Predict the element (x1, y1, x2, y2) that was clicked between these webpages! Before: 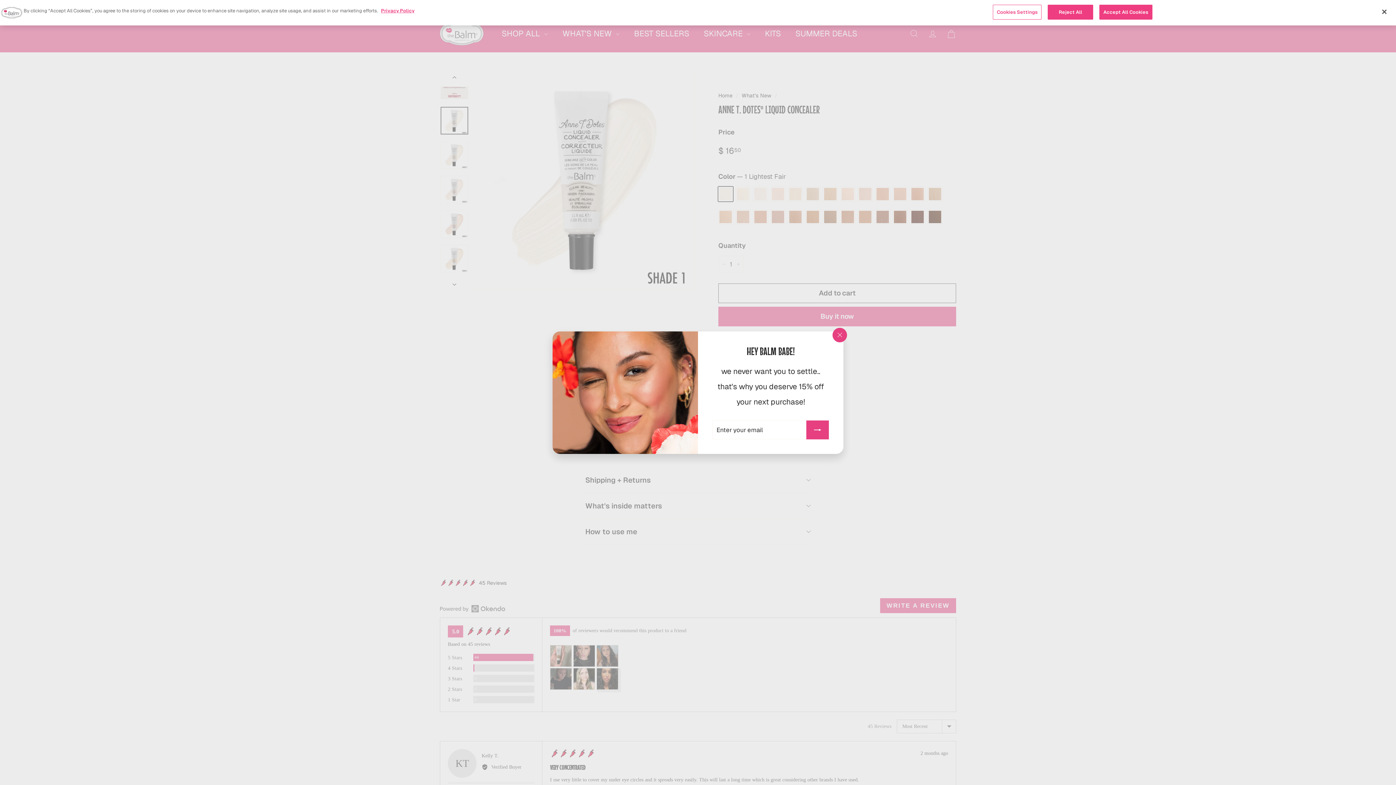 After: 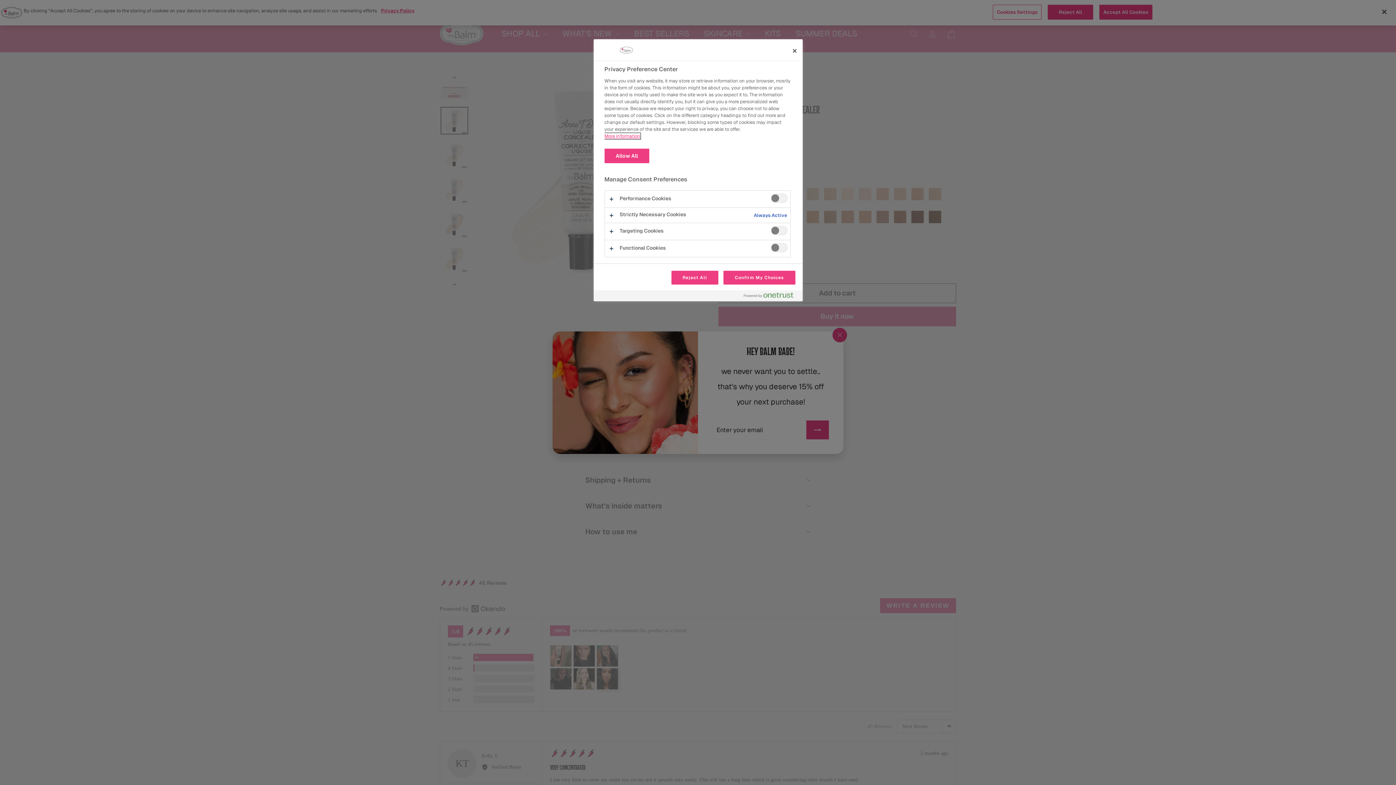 Action: bbox: (993, 4, 1041, 19) label: Cookies Settings